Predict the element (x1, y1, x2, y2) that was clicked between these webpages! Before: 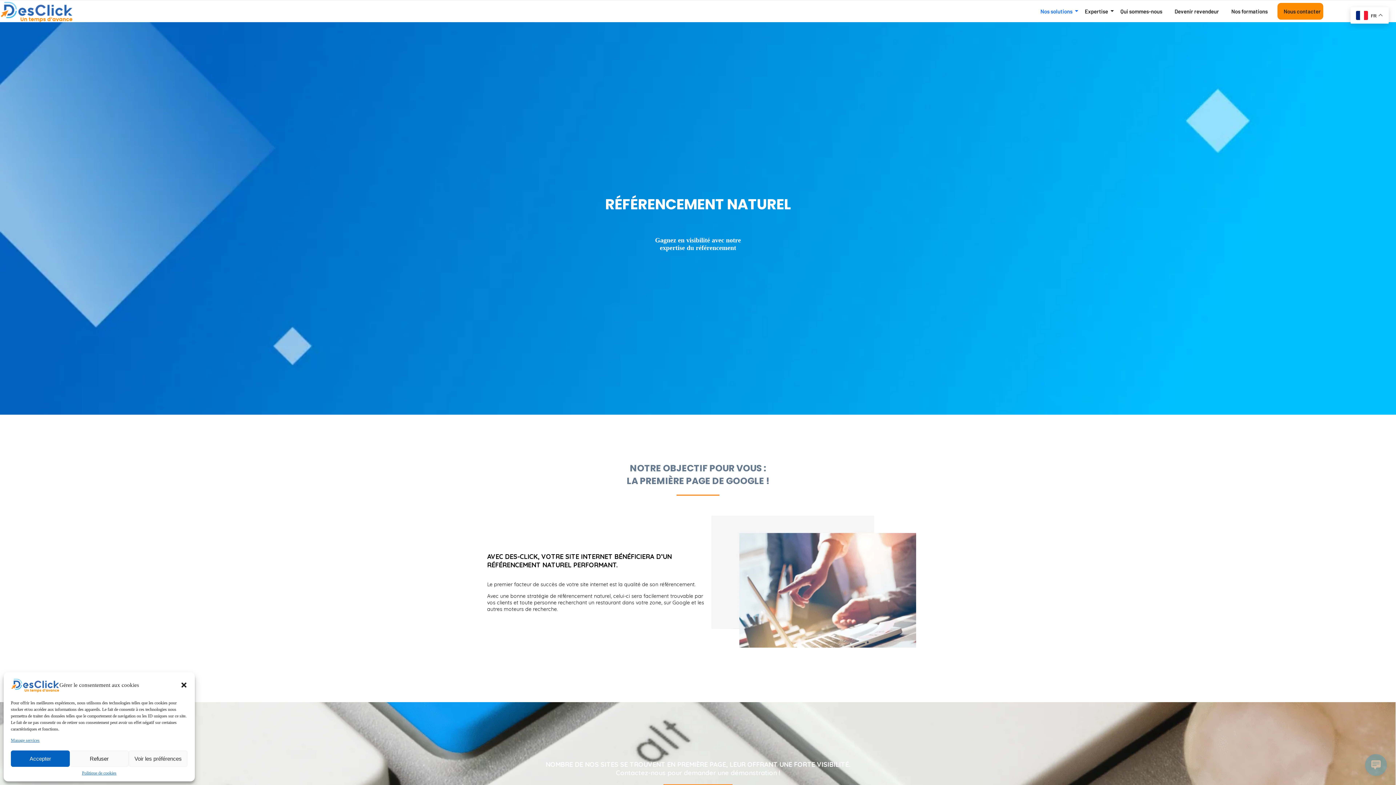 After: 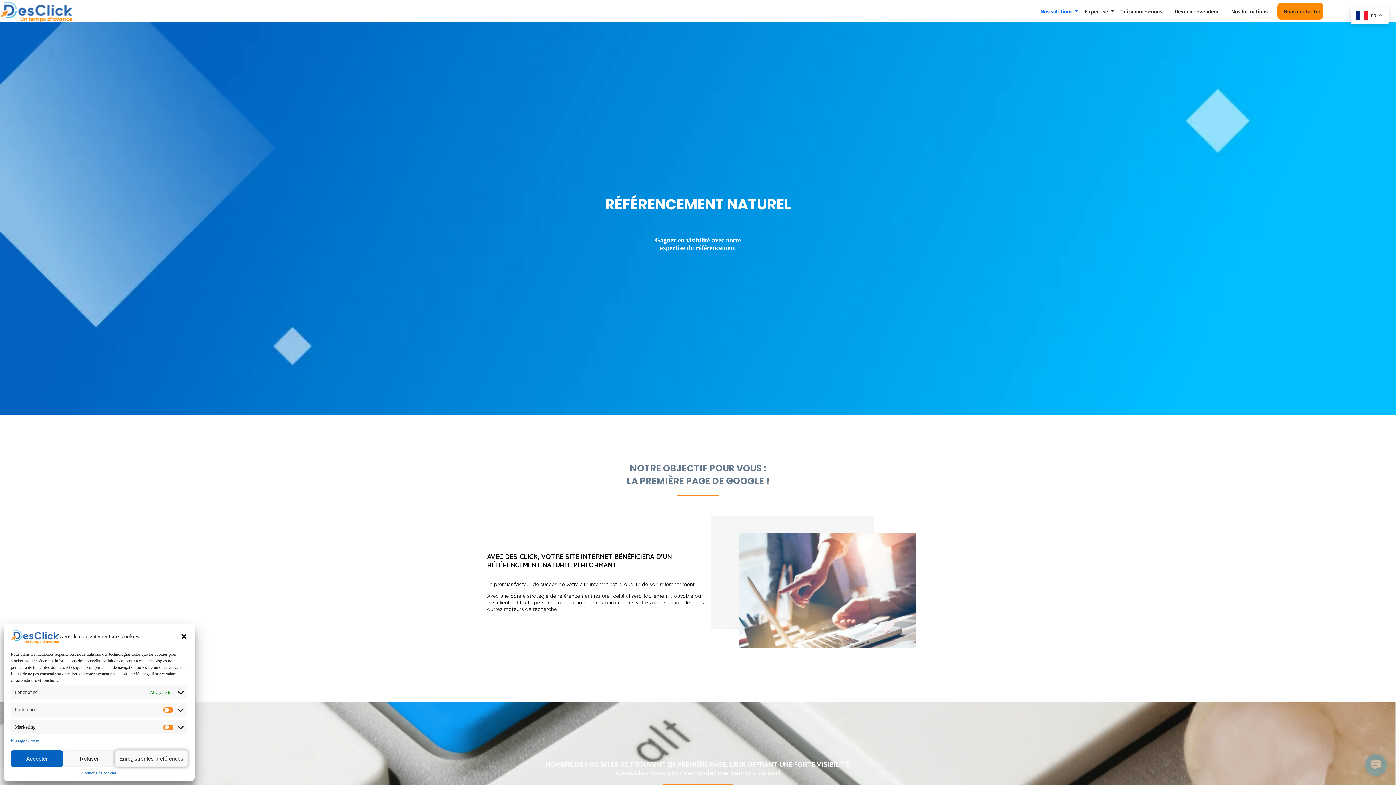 Action: bbox: (128, 750, 187, 767) label: Voir les préférences